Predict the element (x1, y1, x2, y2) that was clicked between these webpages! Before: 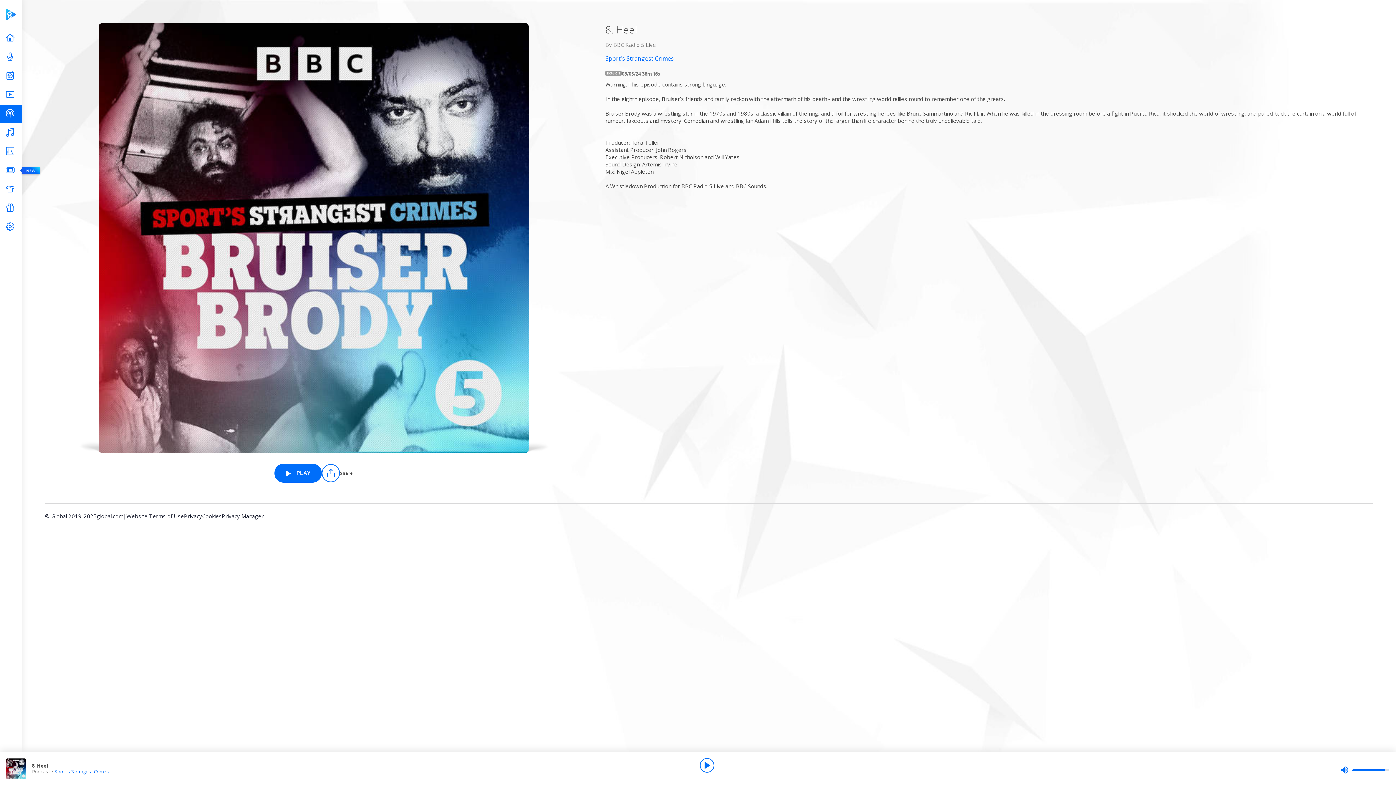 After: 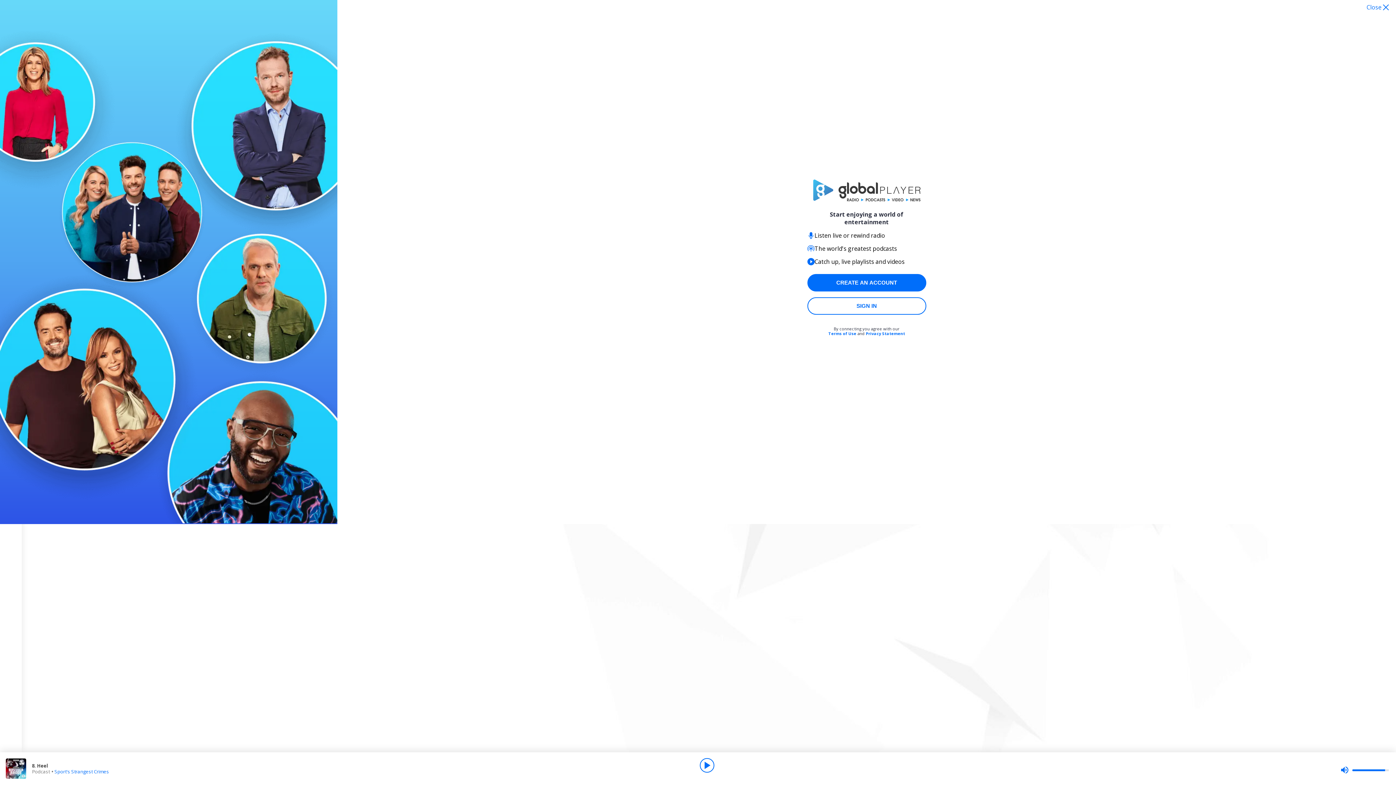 Action: bbox: (274, 463, 321, 482) label: Play 8. Heel from Sport's Strangest Crimes